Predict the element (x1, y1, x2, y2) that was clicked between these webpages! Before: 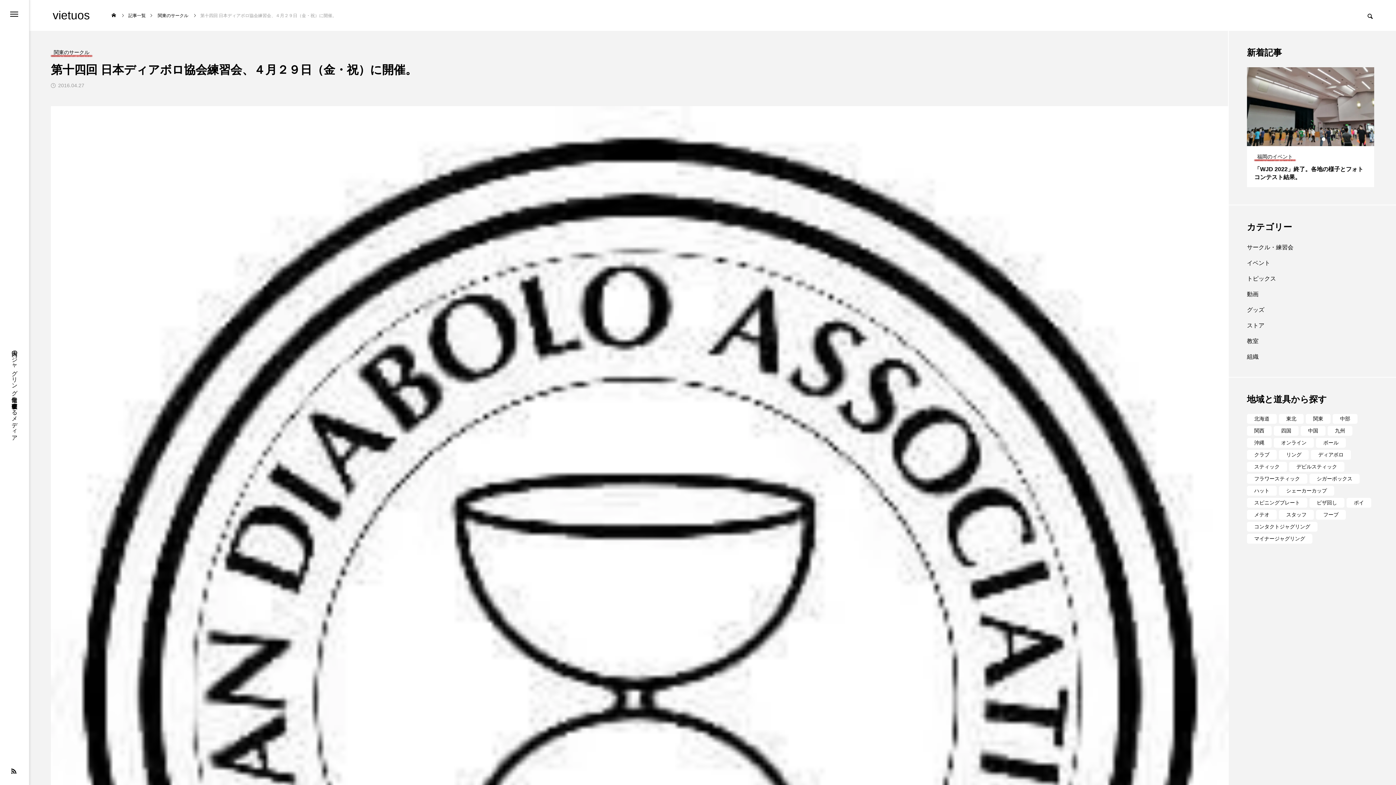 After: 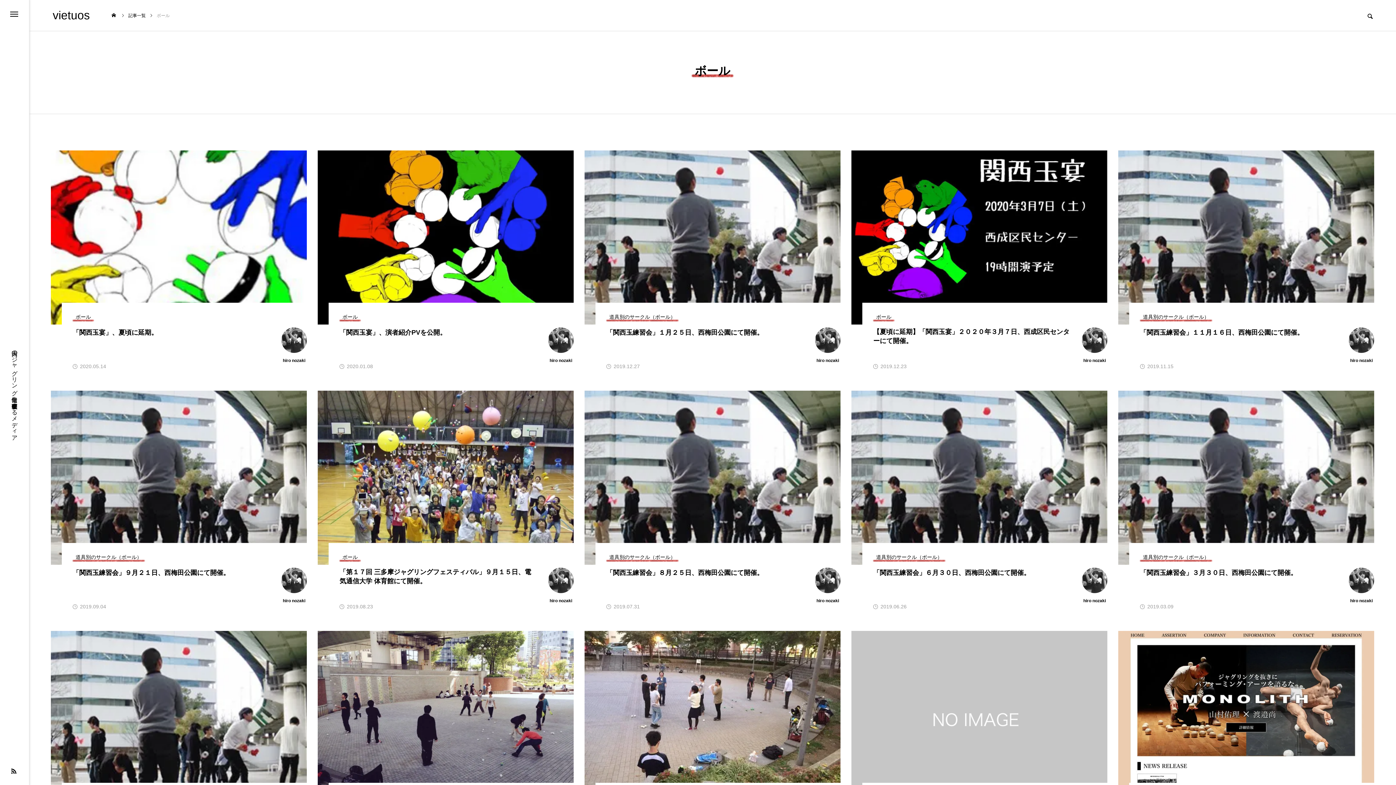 Action: bbox: (1316, 438, 1346, 448) label: ボール